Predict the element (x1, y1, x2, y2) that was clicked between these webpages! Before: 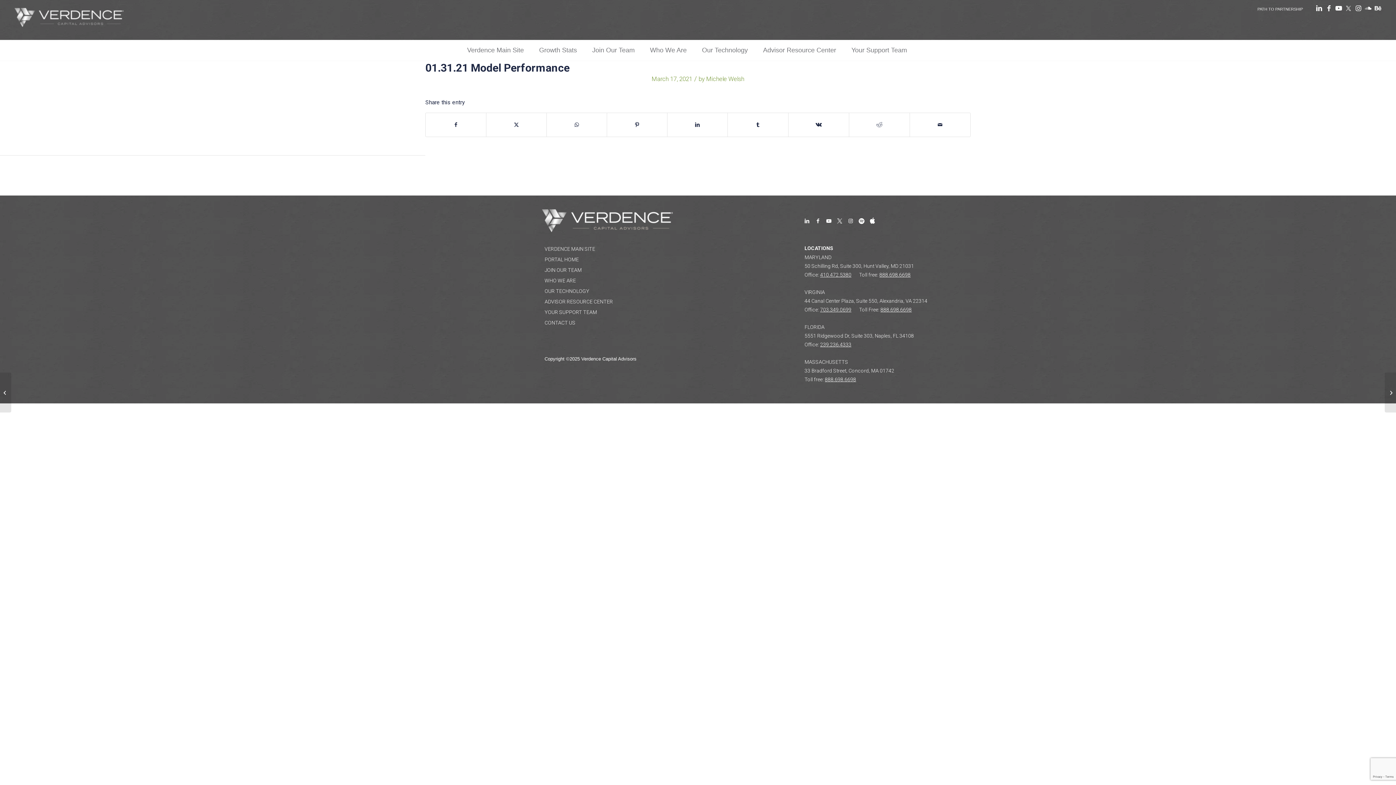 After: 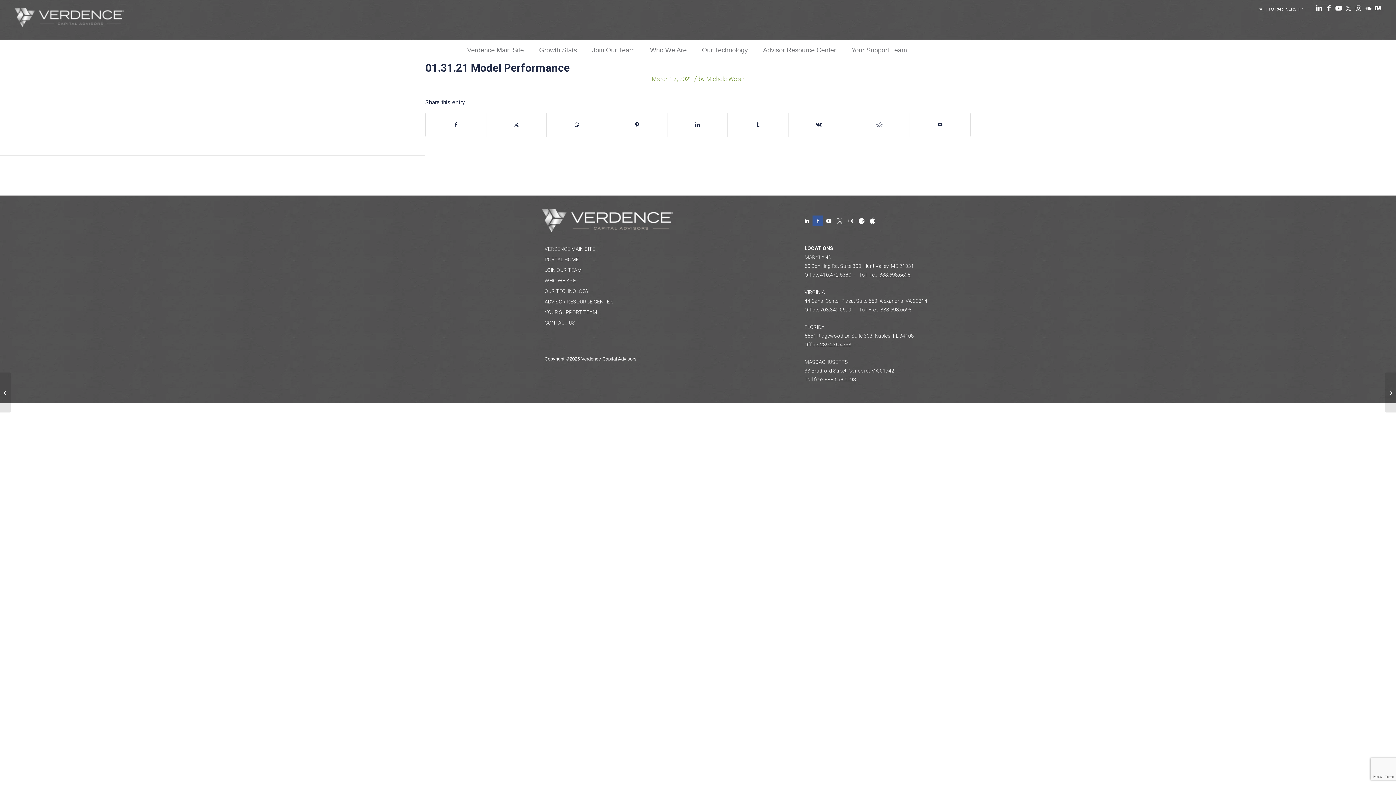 Action: bbox: (812, 215, 823, 226) label: Link to Facebook